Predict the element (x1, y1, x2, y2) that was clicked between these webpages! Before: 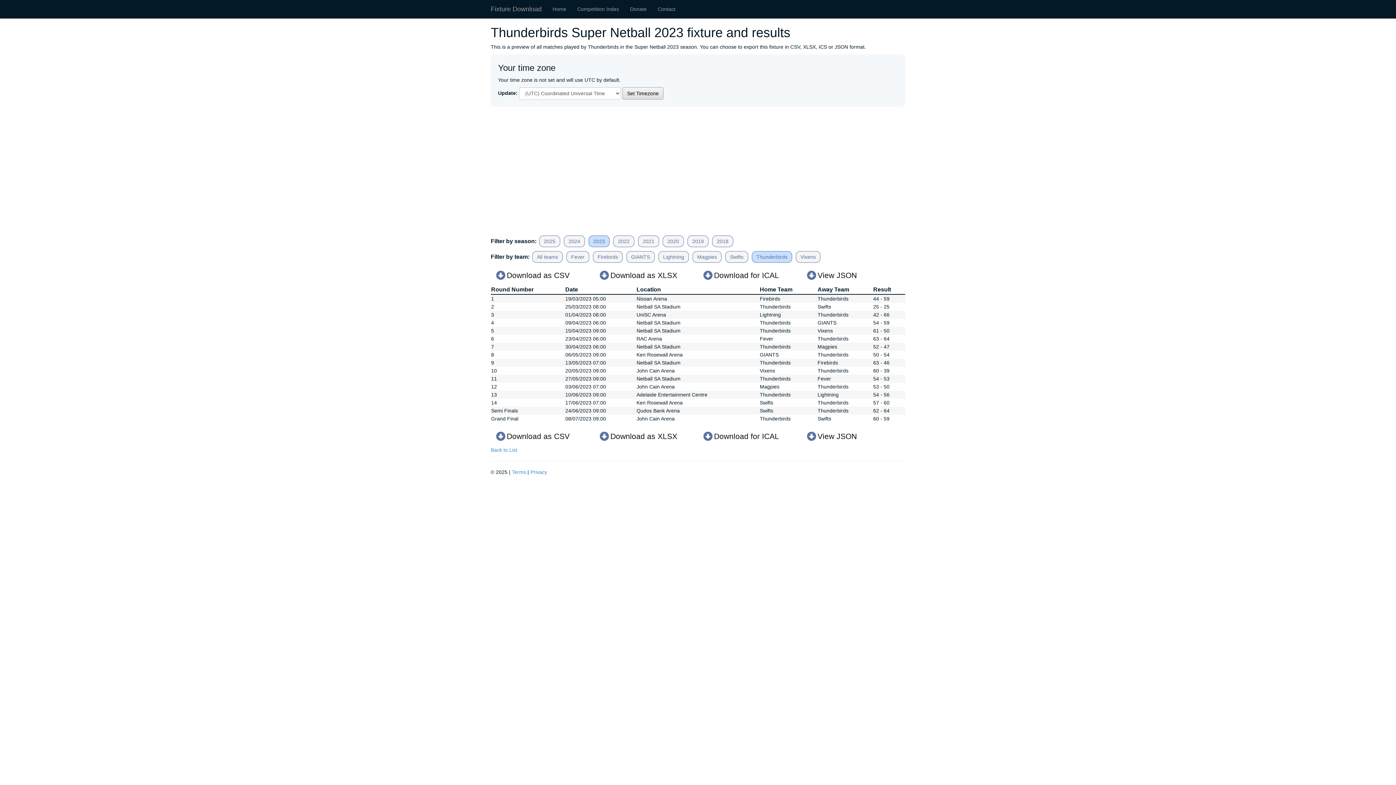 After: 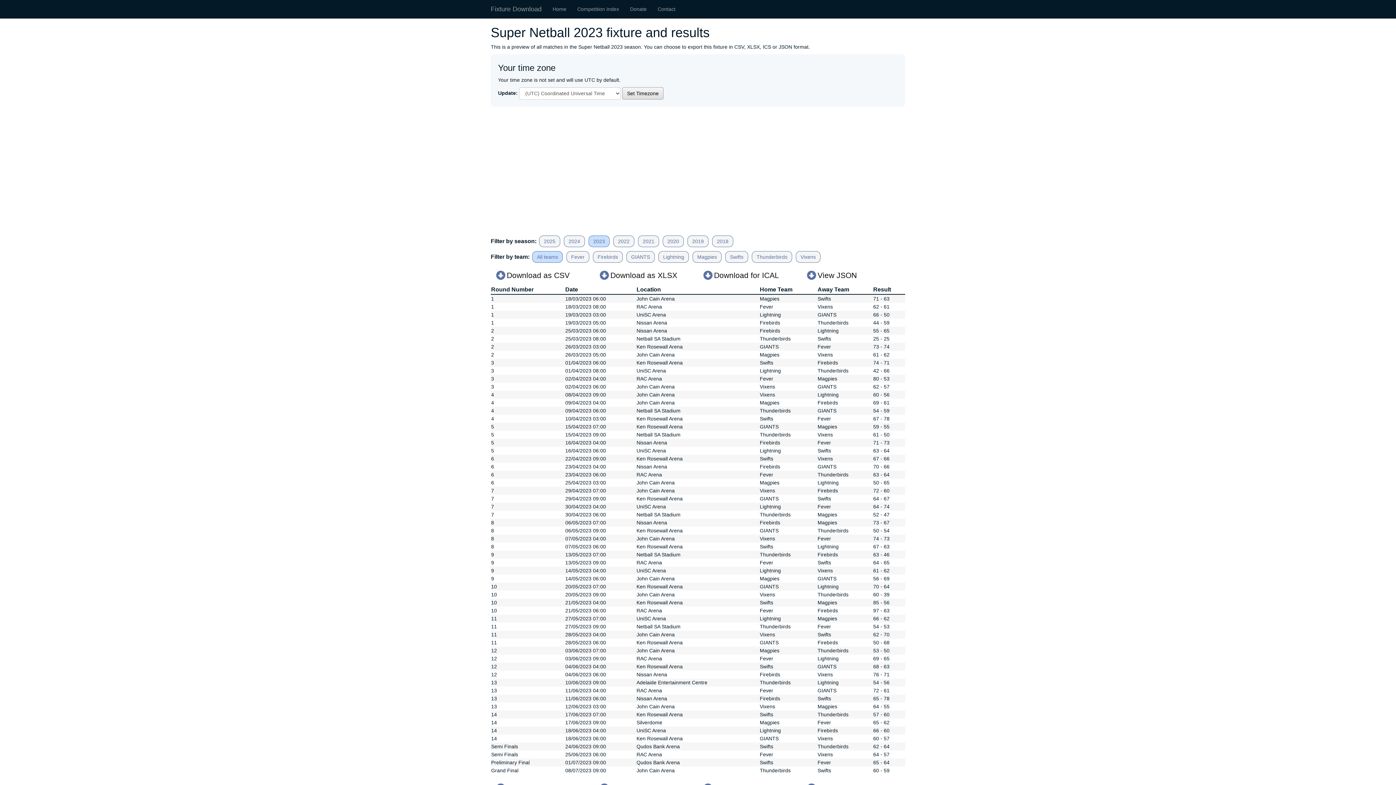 Action: label: All teams bbox: (532, 251, 562, 262)